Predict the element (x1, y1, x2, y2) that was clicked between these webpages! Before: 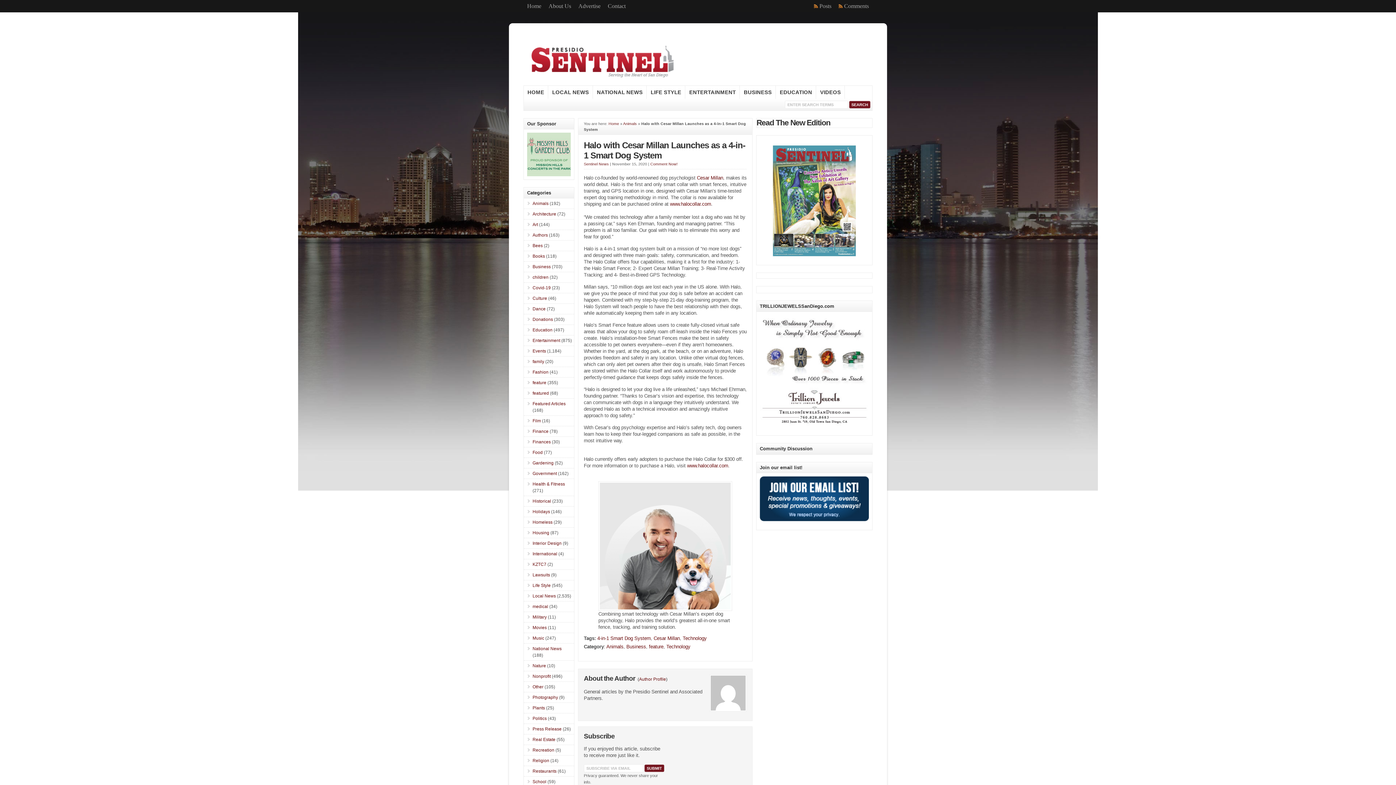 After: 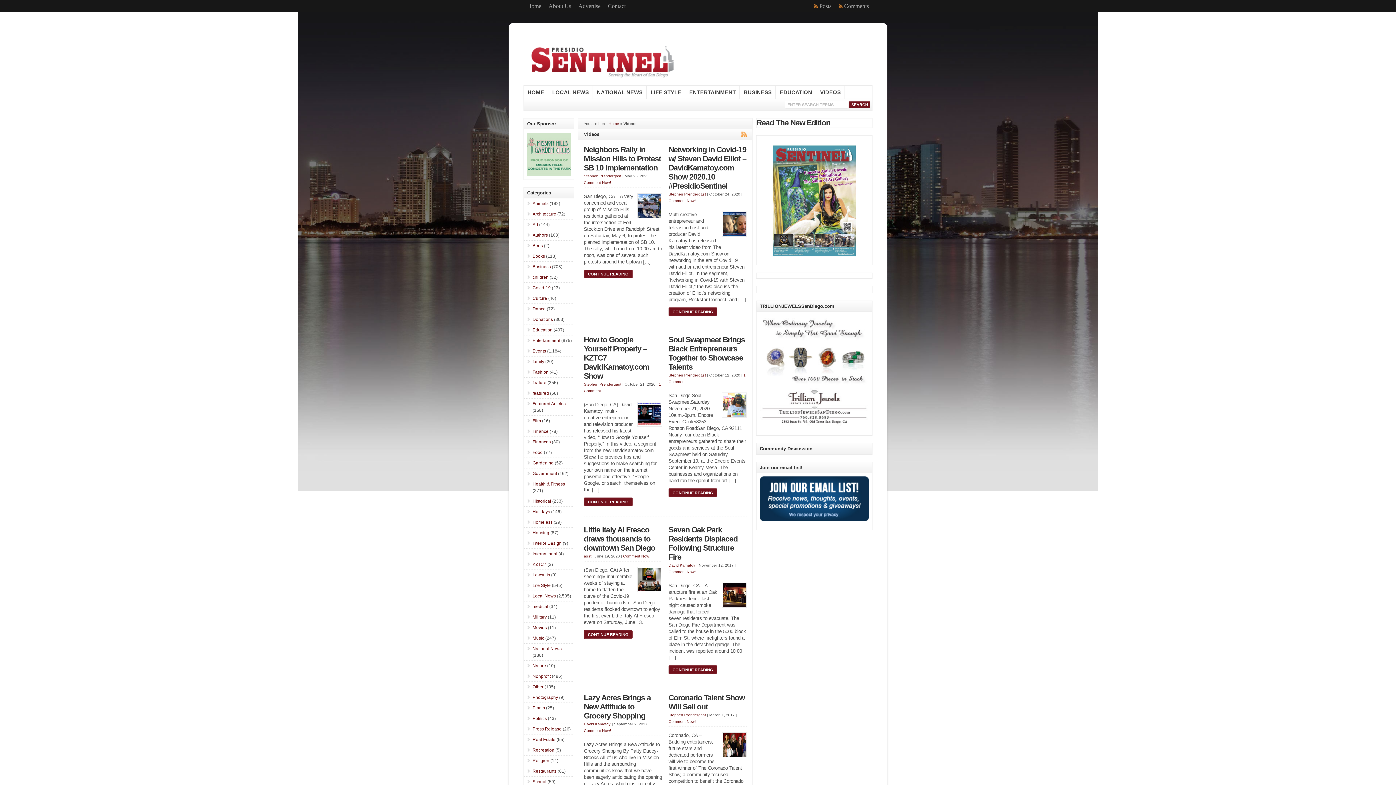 Action: label: VIDEOS bbox: (816, 85, 845, 98)